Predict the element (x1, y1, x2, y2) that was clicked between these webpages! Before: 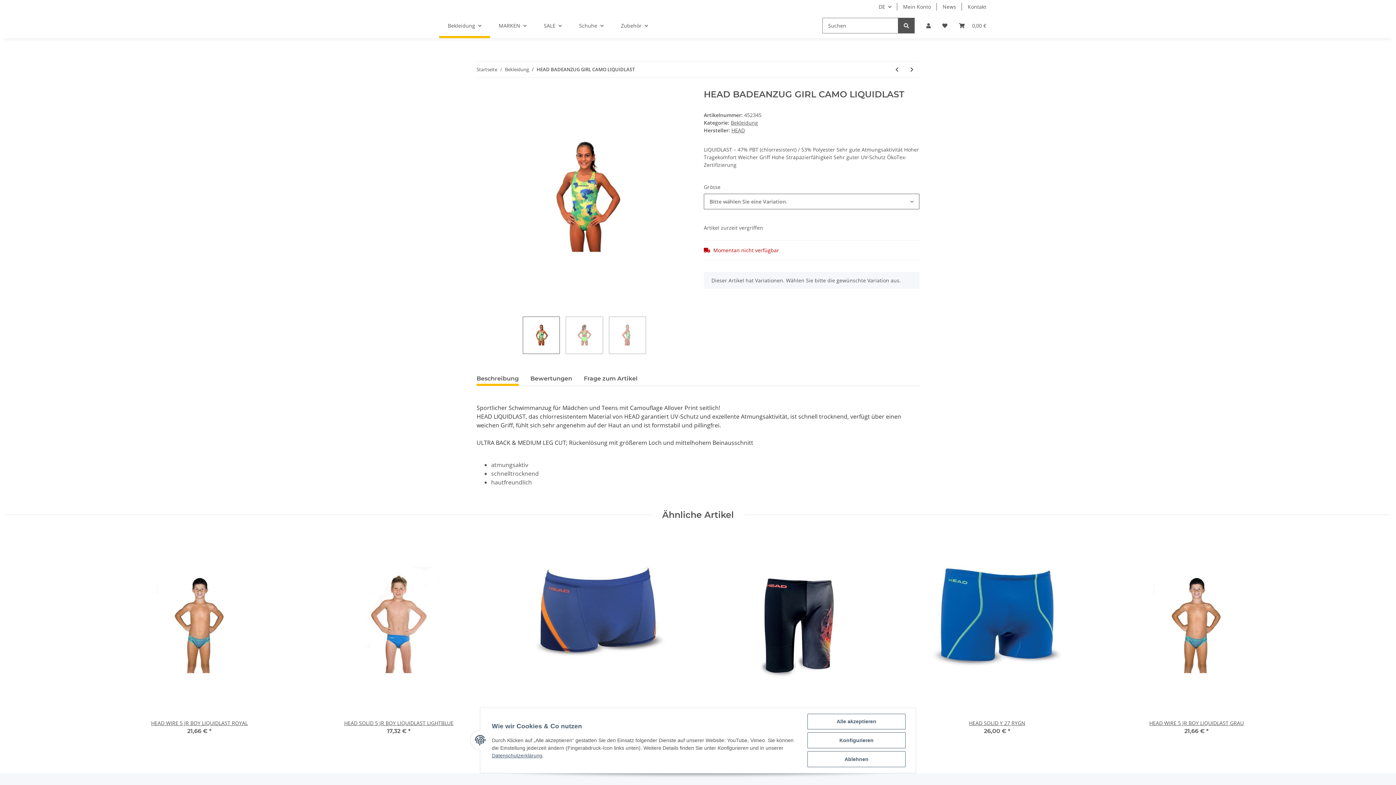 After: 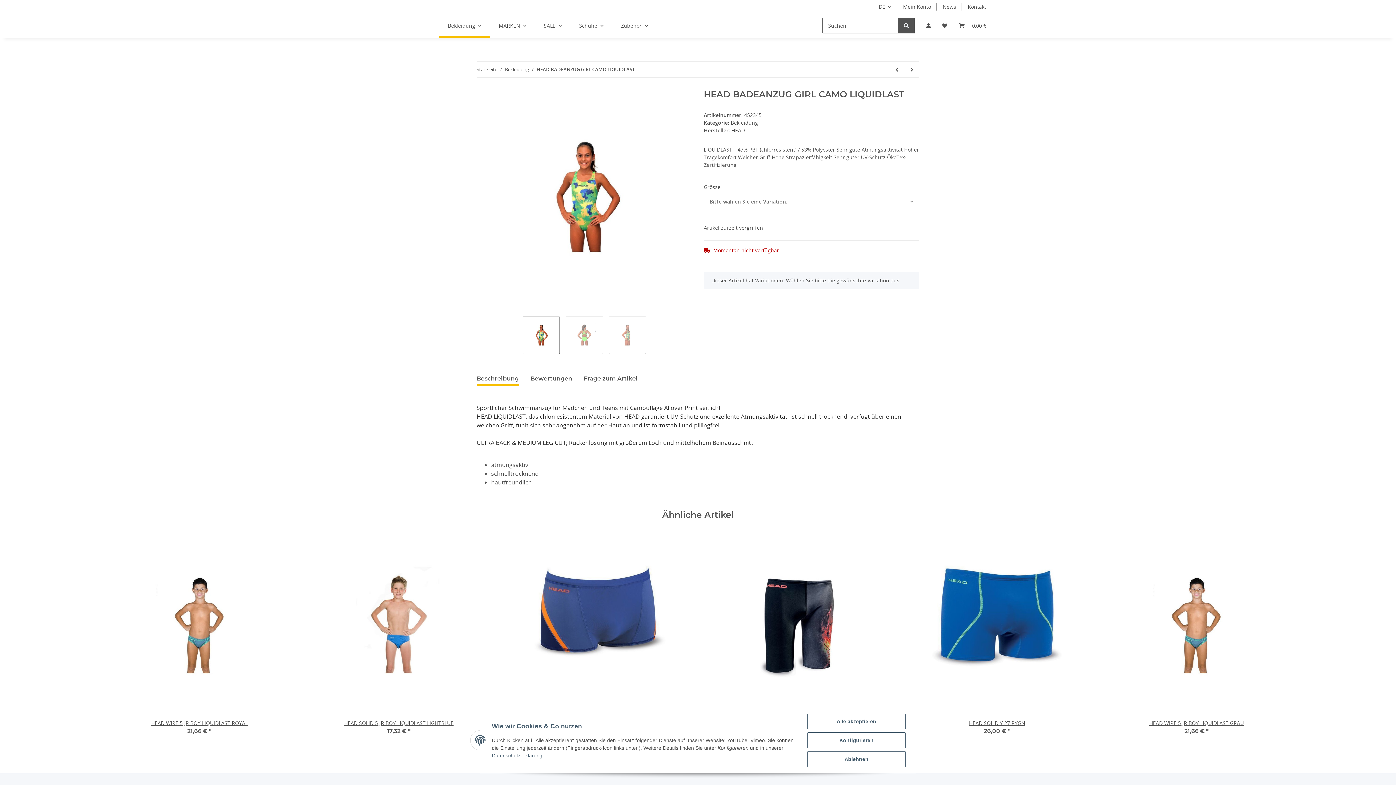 Action: label: Datenschutzerklärung bbox: (492, 753, 542, 758)